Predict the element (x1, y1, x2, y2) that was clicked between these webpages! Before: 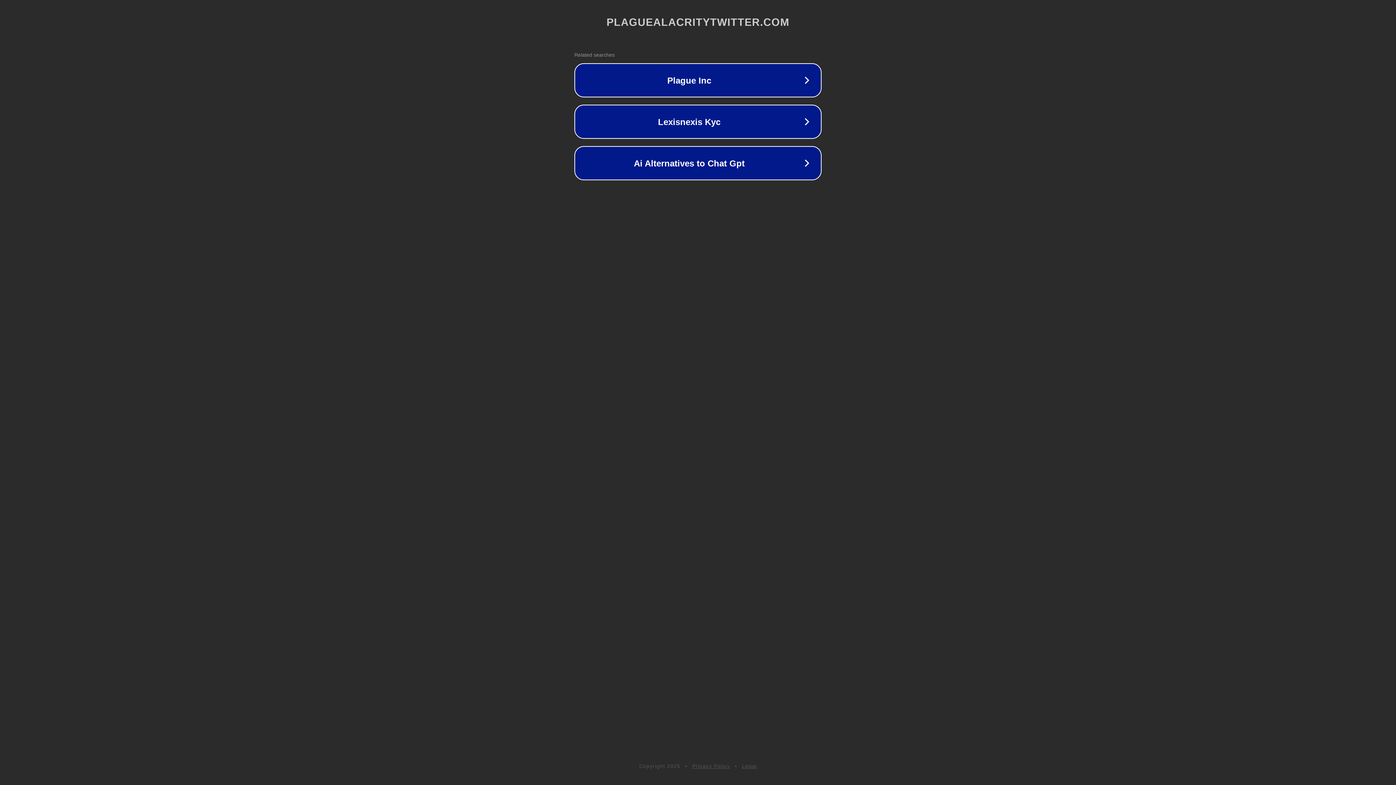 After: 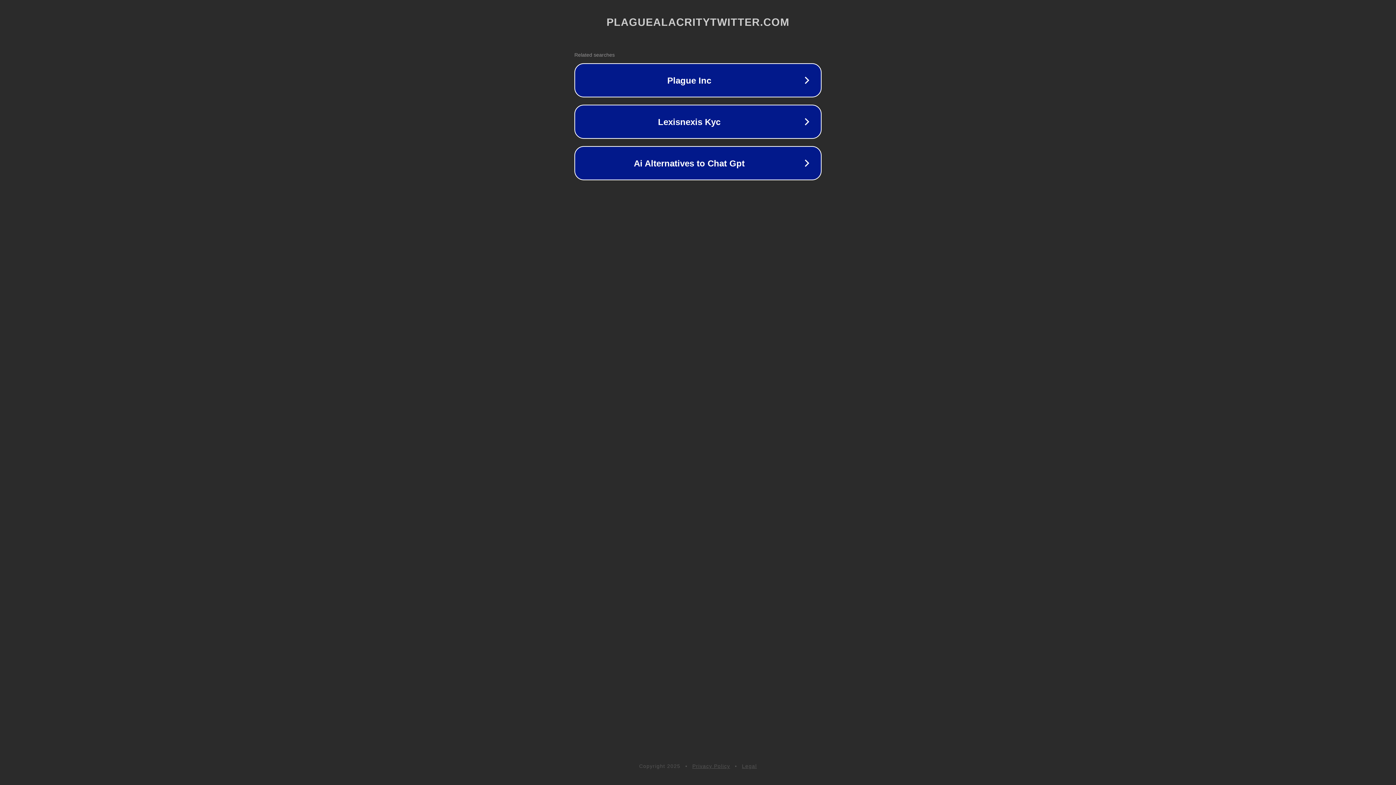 Action: label: Privacy Policy bbox: (692, 763, 730, 769)